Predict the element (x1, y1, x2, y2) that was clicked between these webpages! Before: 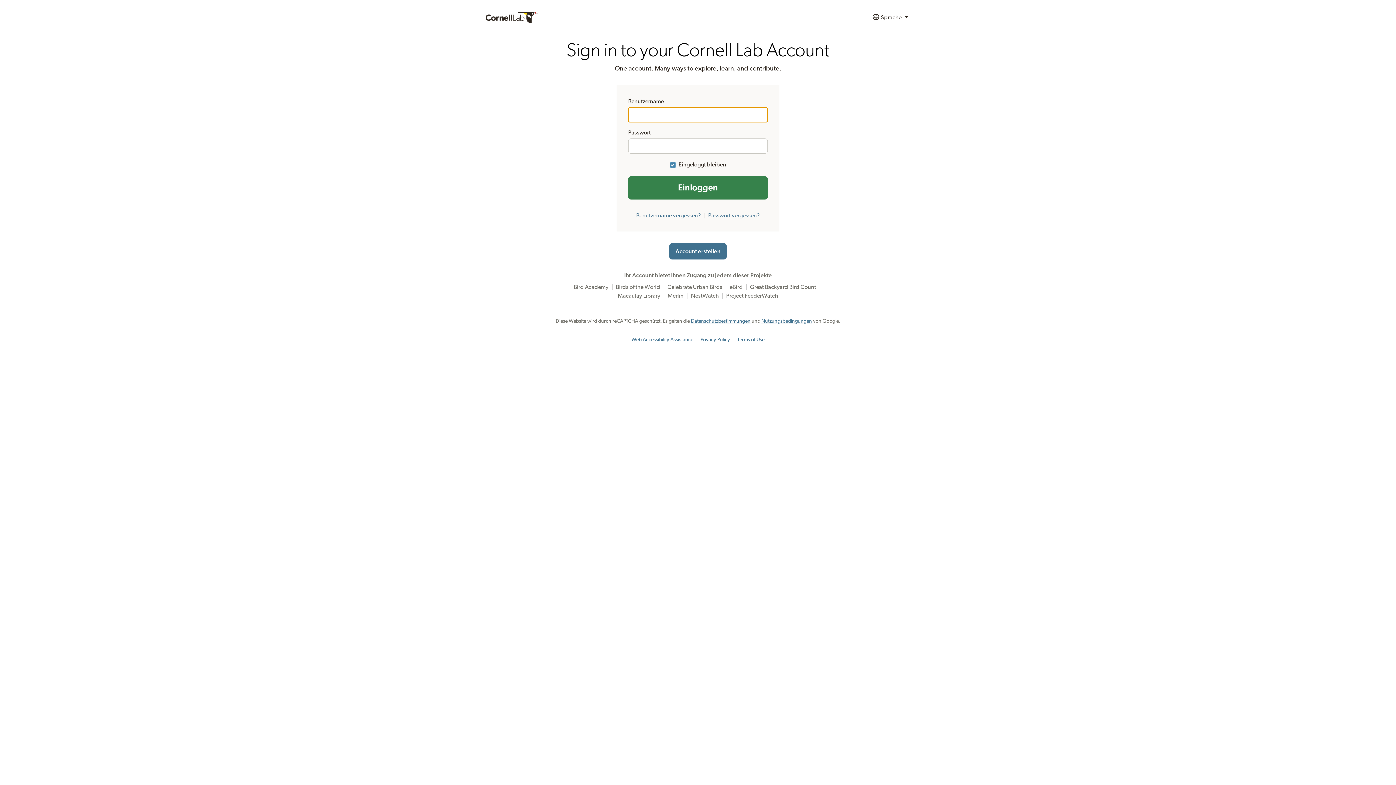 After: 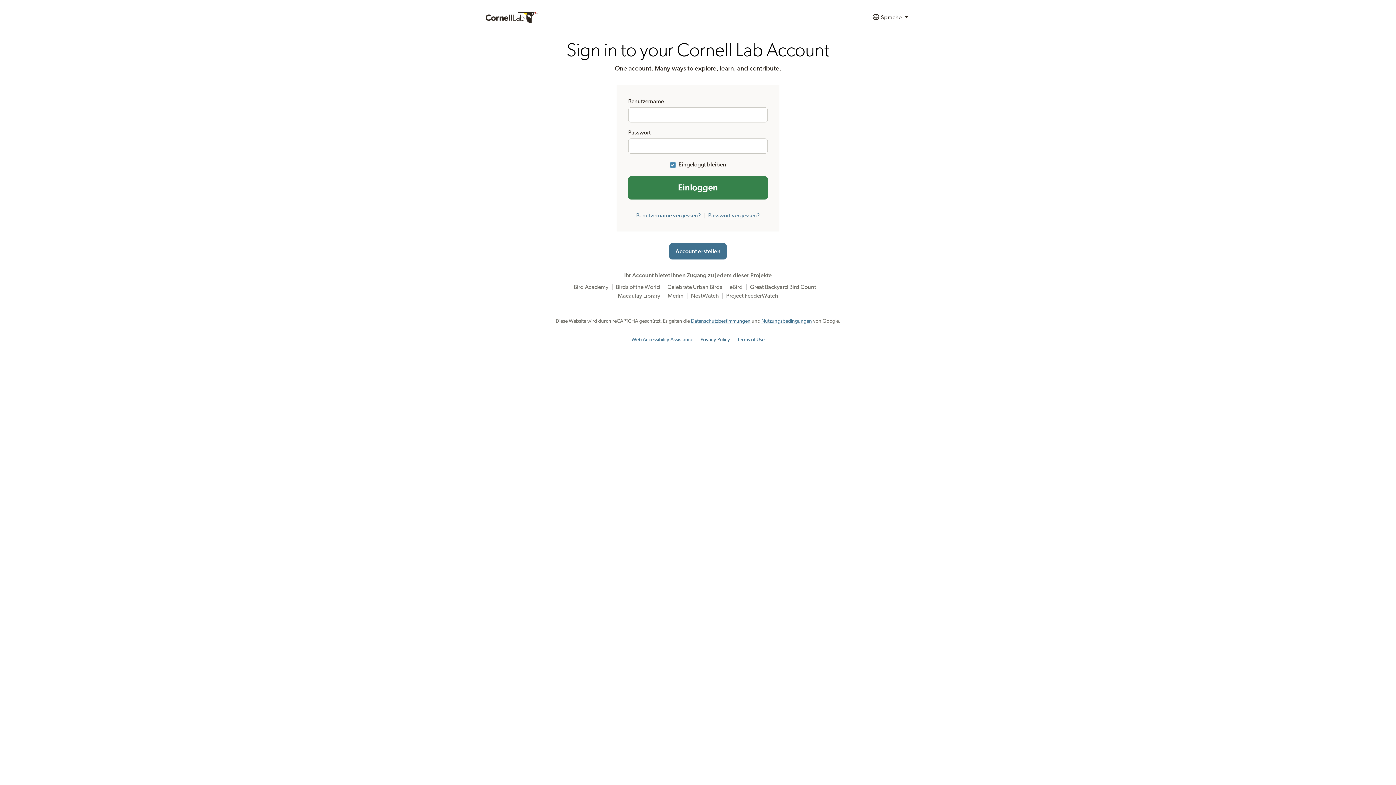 Action: bbox: (700, 337, 730, 342) label: Privacy Policy